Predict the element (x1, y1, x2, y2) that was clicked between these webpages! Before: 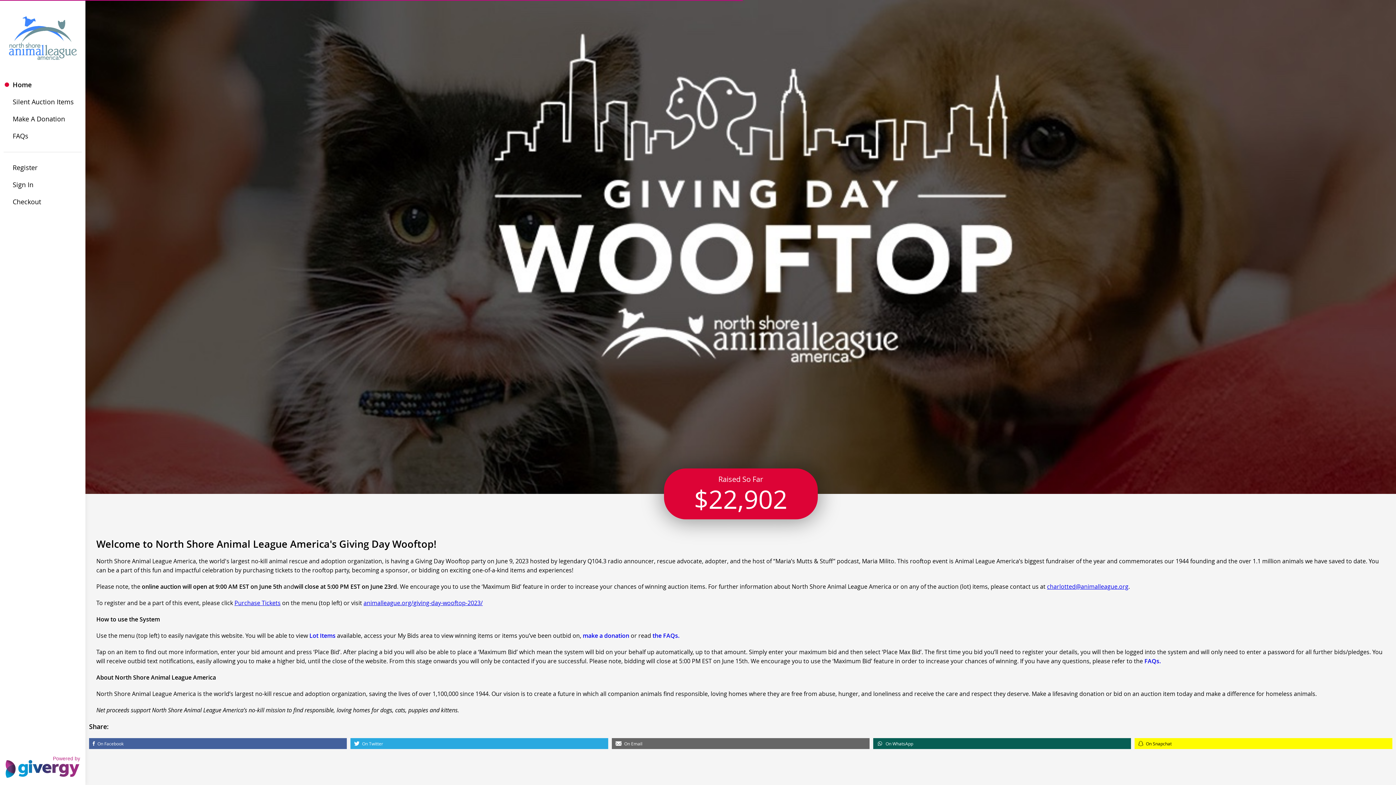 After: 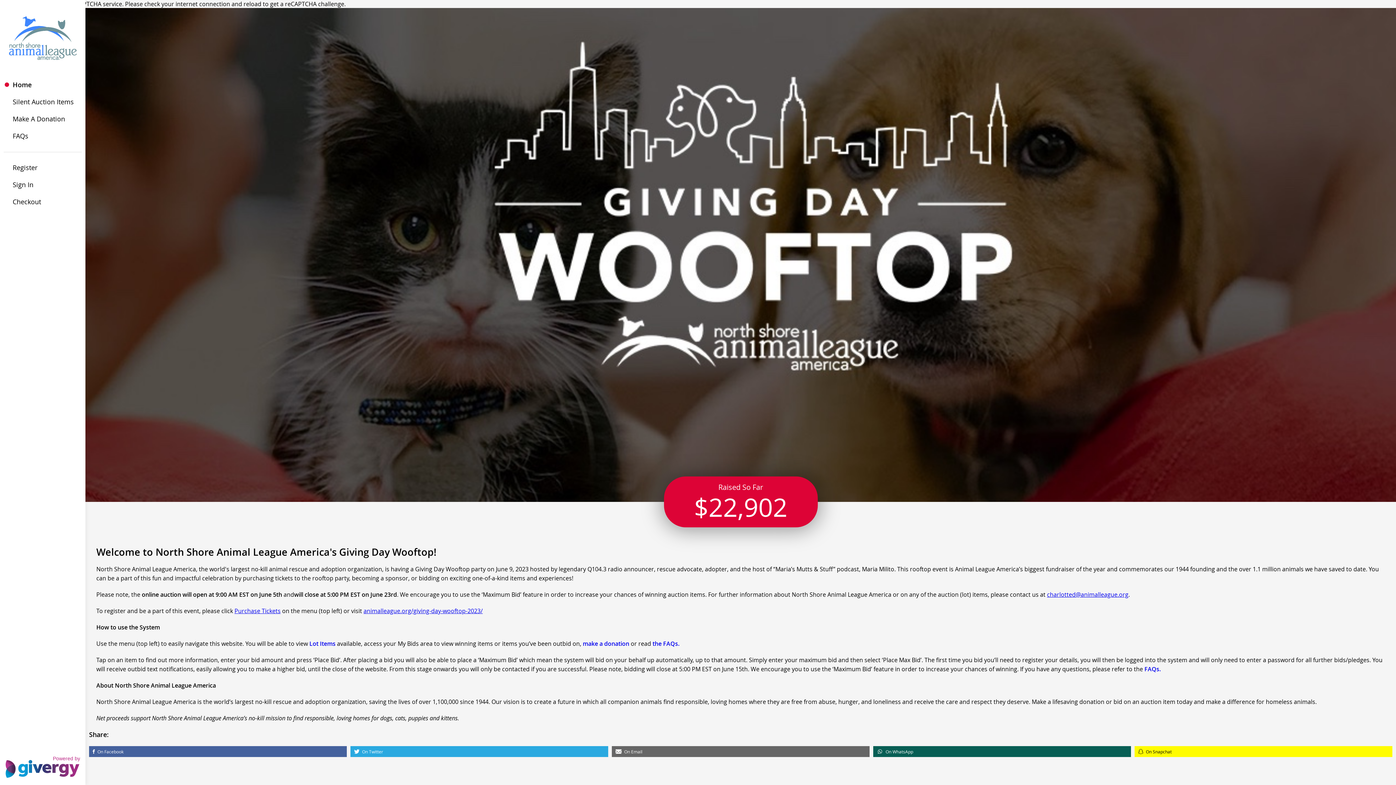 Action: bbox: (363, 599, 482, 607) label: animalleague.org/giving-day-wooftop-2023/